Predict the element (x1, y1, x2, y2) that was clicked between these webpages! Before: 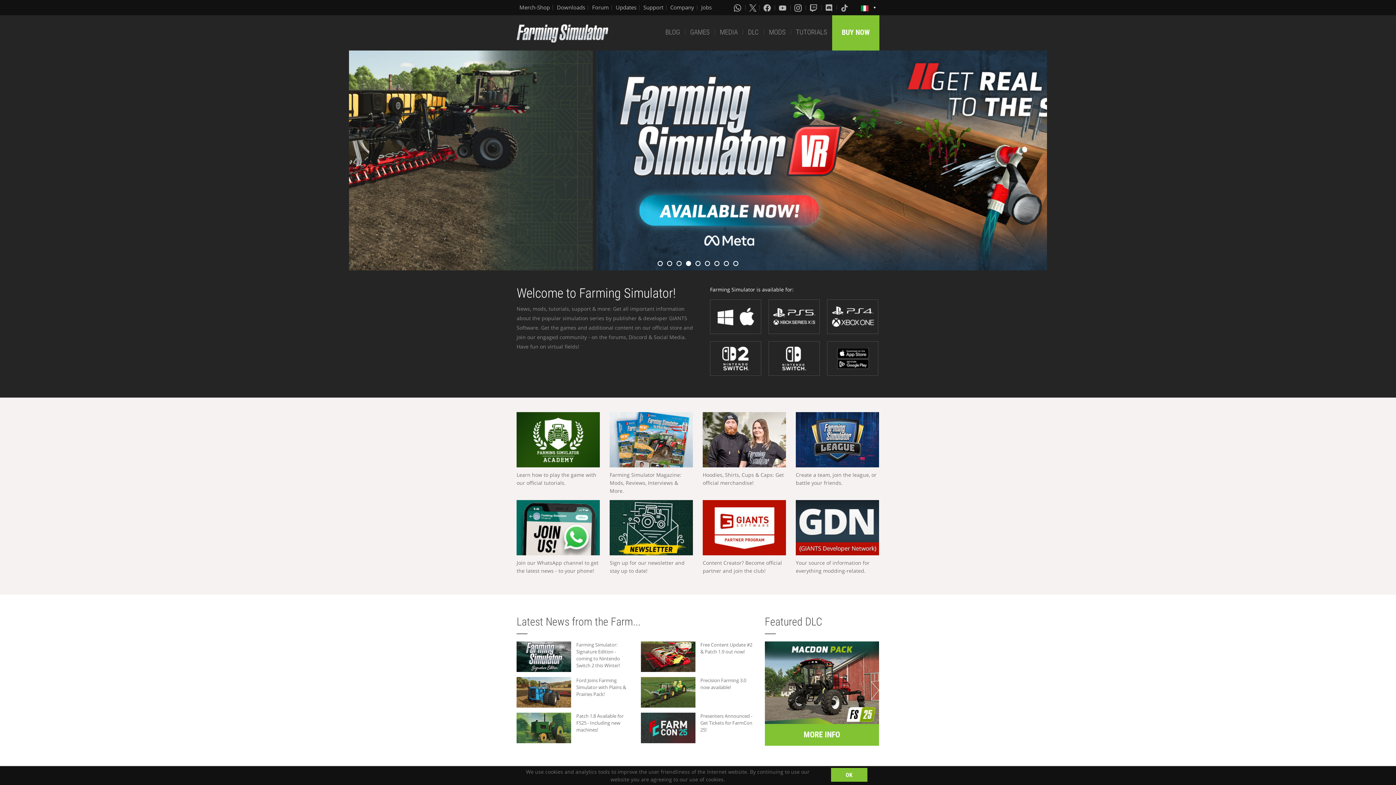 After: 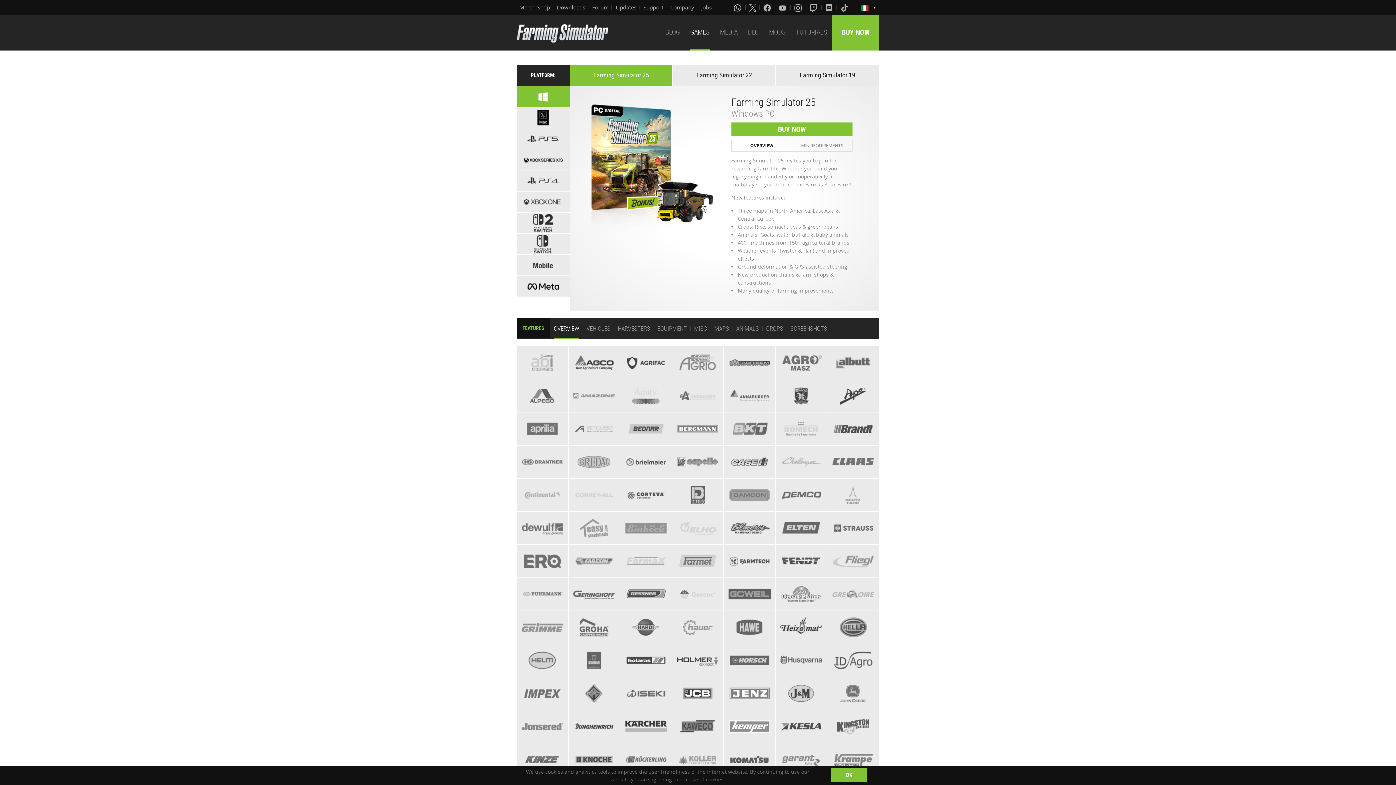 Action: bbox: (710, 299, 761, 334)